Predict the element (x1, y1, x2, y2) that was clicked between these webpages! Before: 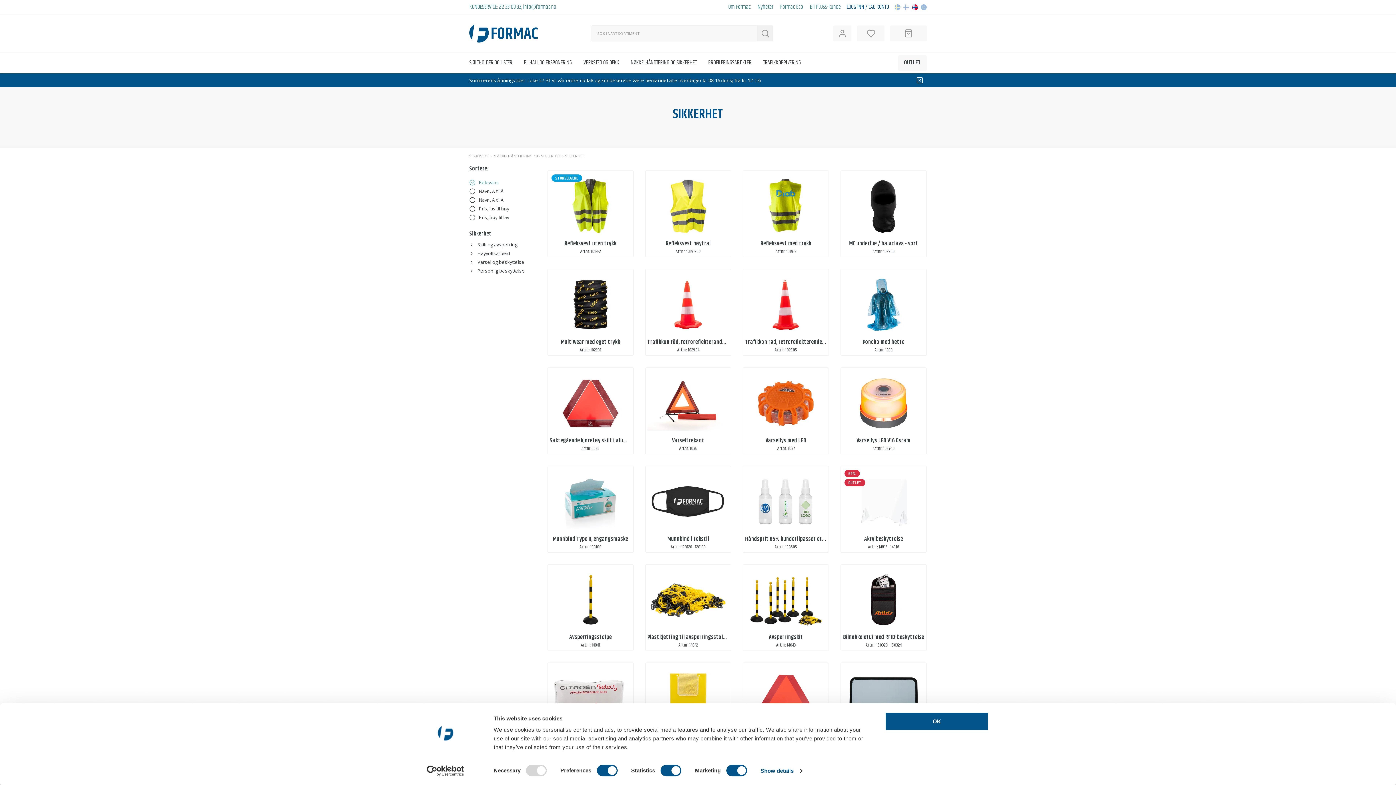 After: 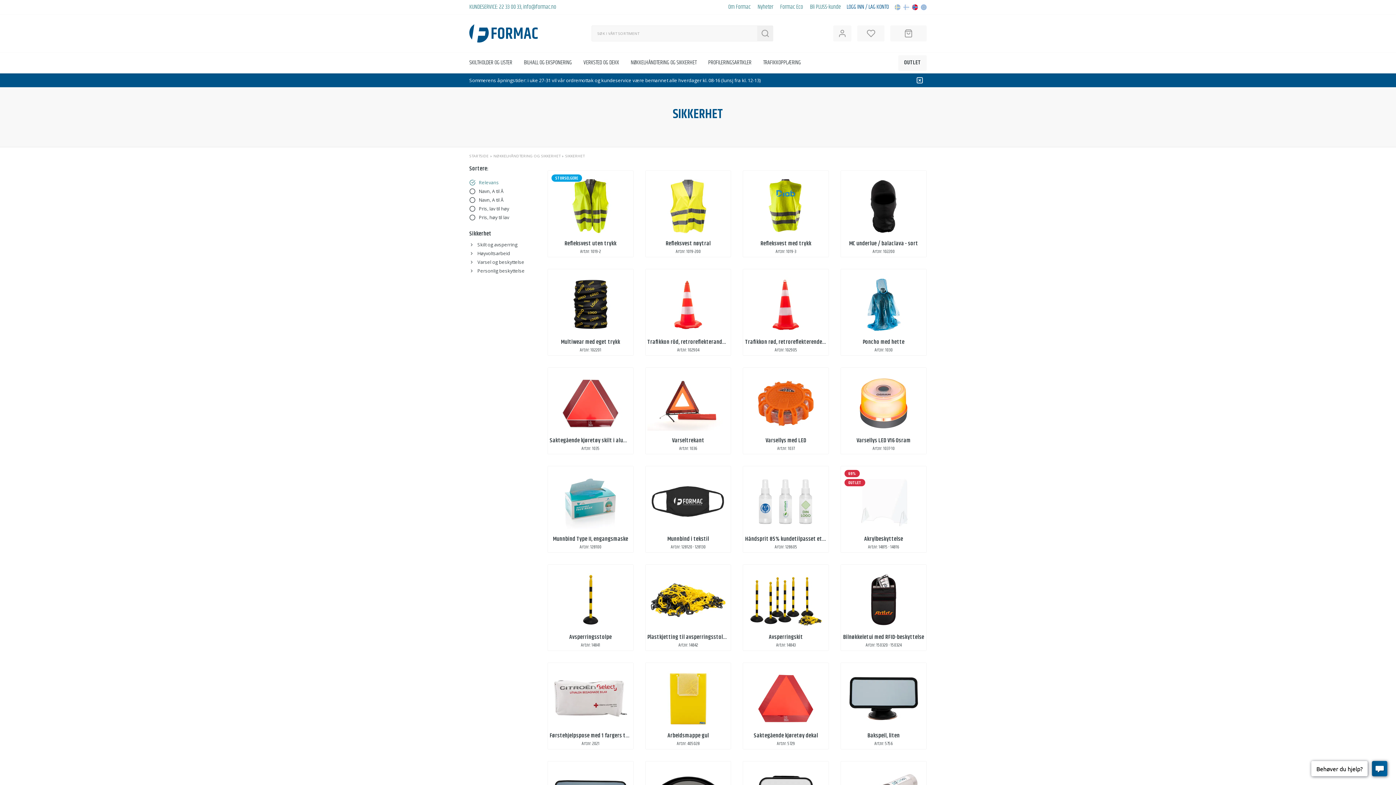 Action: bbox: (885, 712, 989, 731) label: OK